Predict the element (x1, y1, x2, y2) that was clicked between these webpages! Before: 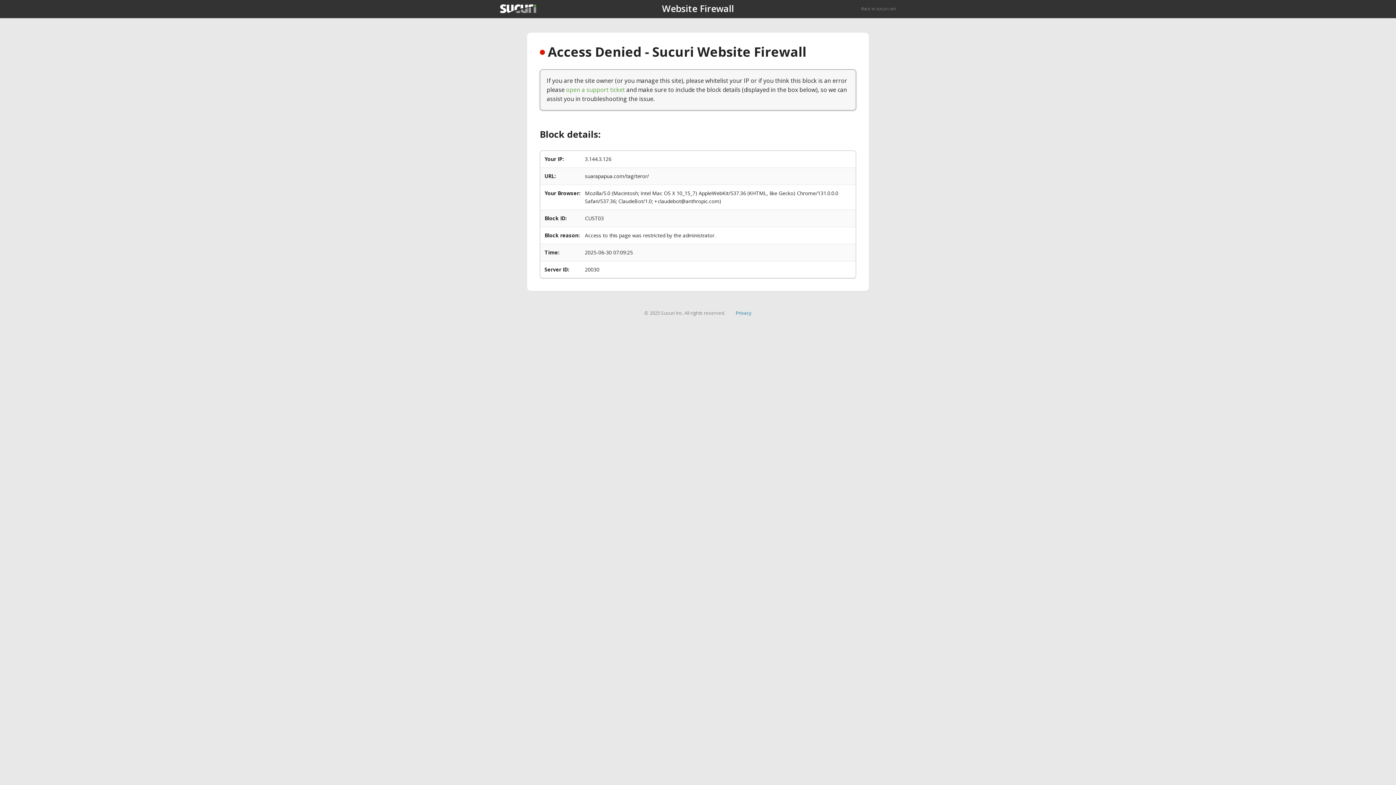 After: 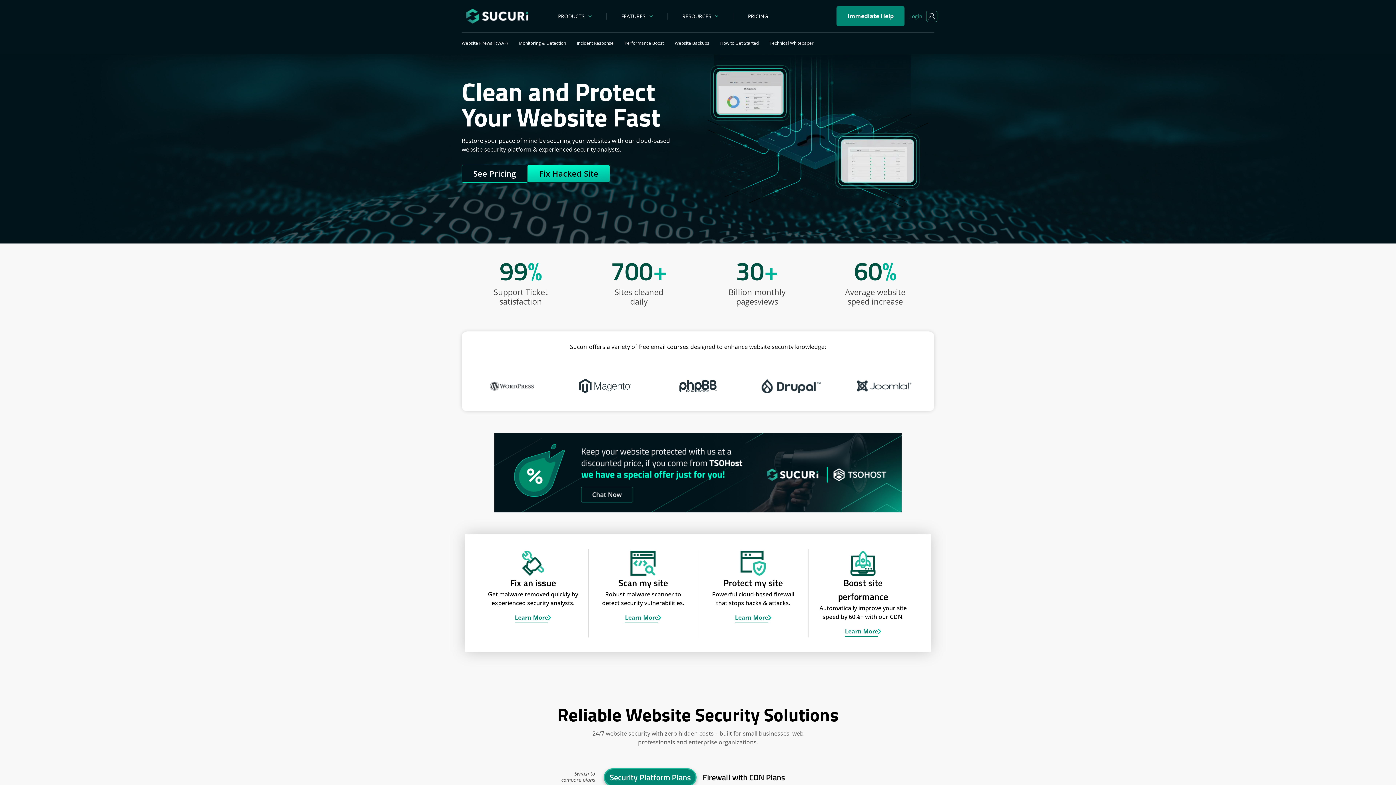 Action: label: Back to sucuri.net bbox: (861, 5, 896, 11)